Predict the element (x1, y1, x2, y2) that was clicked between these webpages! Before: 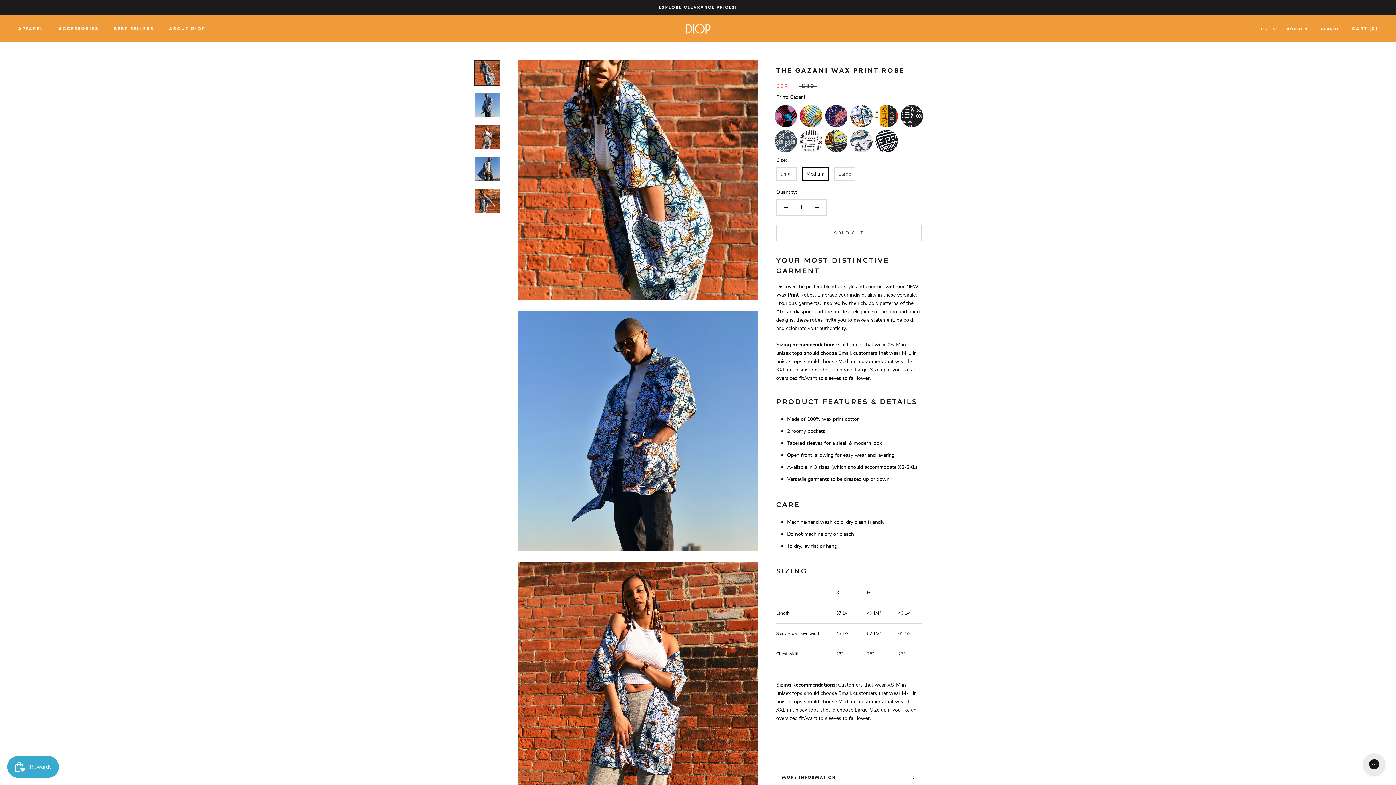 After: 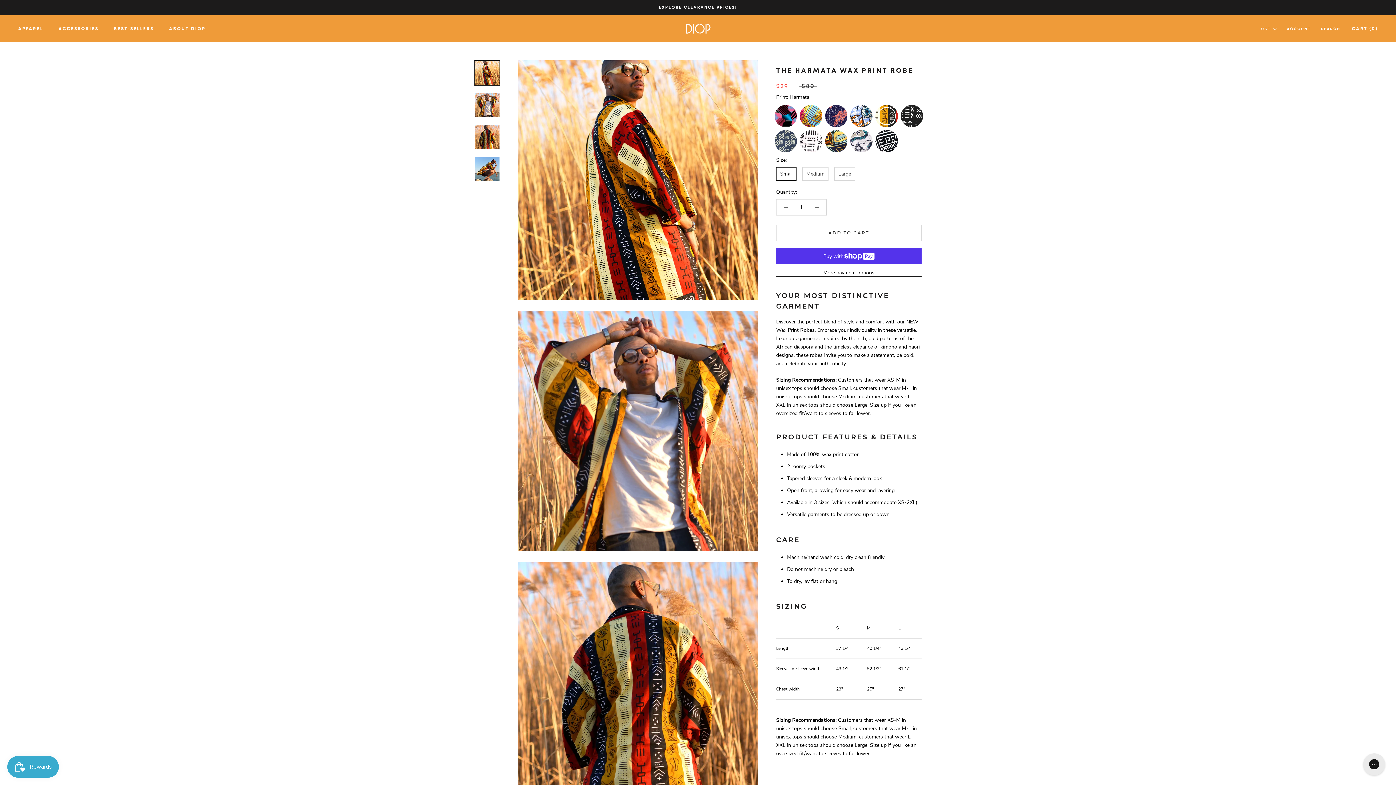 Action: bbox: (875, 104, 898, 127)